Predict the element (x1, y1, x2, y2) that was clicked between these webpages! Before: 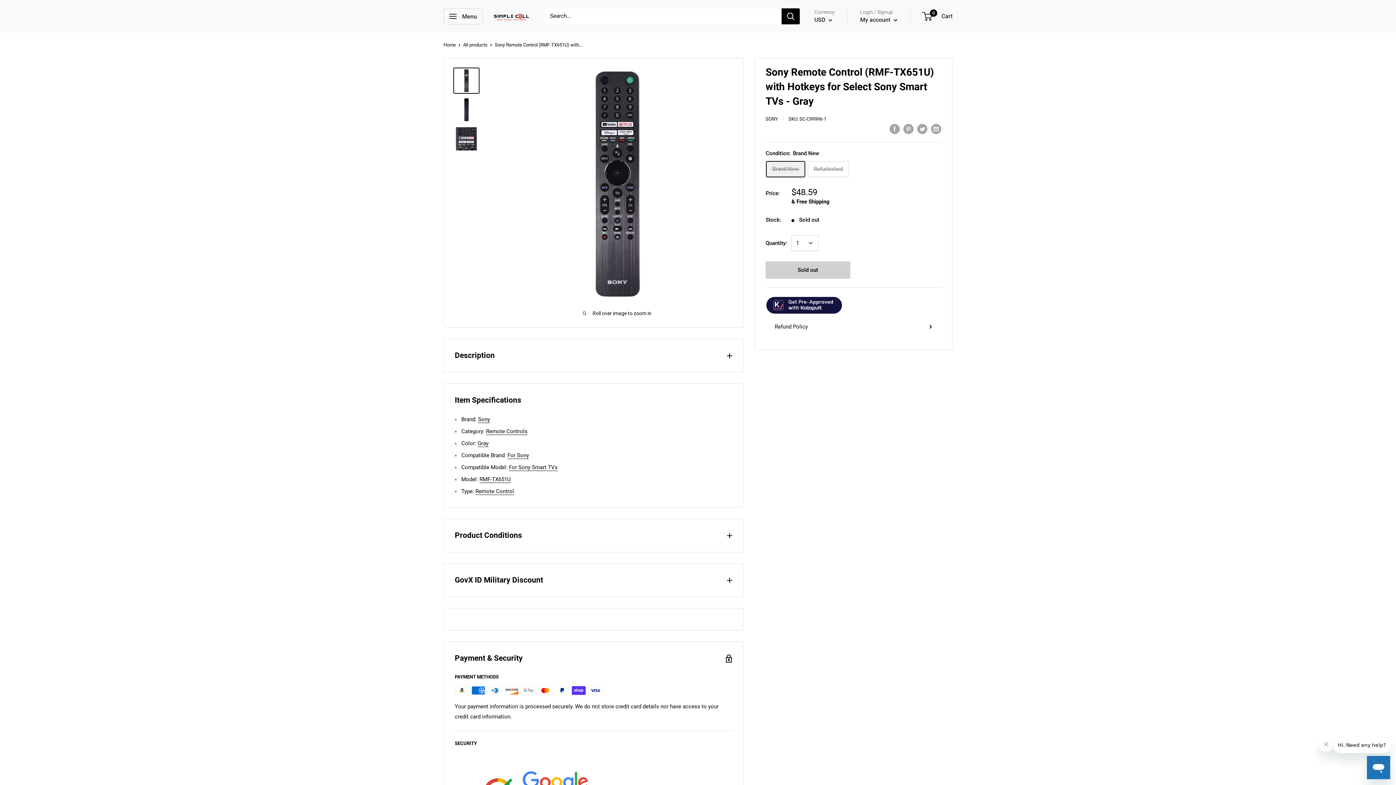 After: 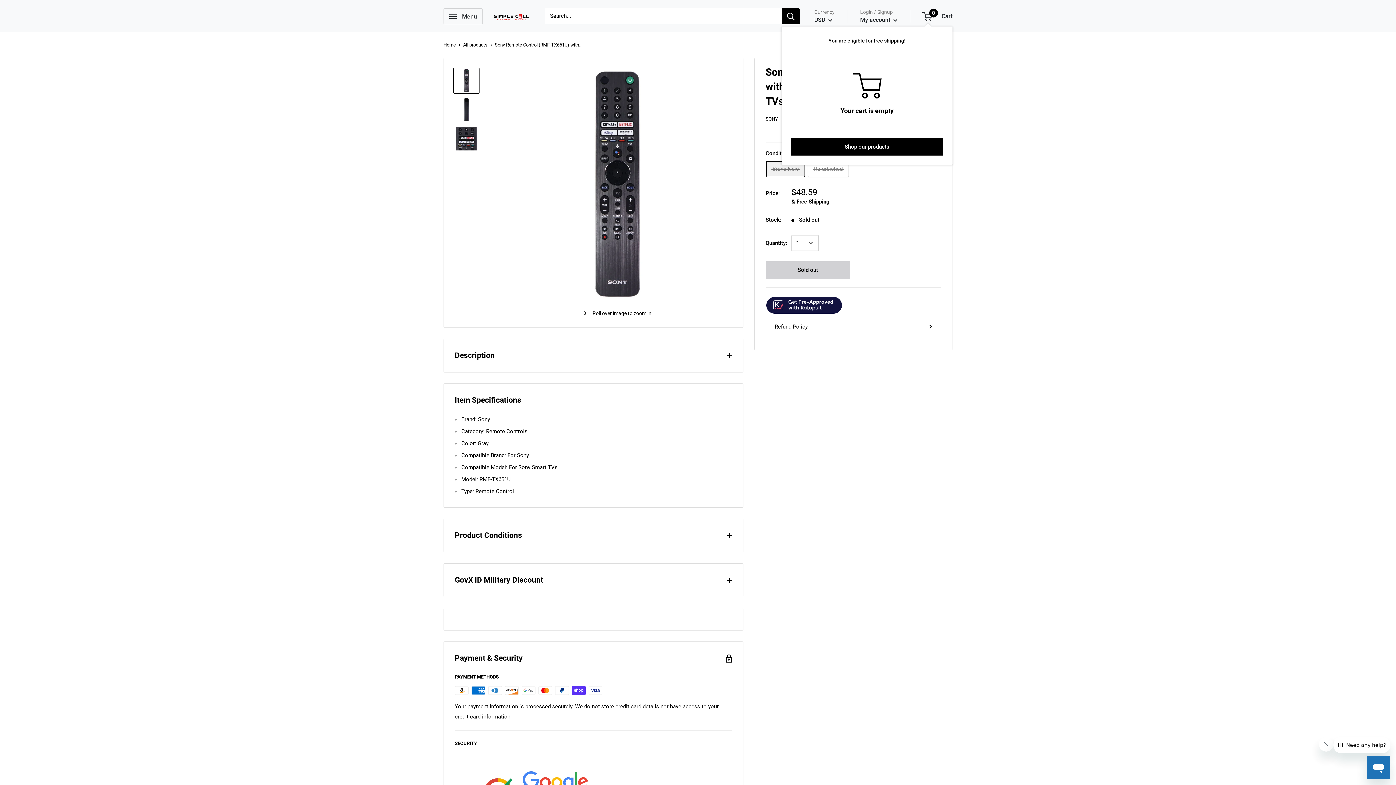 Action: label: 0
 Cart bbox: (923, 10, 952, 21)